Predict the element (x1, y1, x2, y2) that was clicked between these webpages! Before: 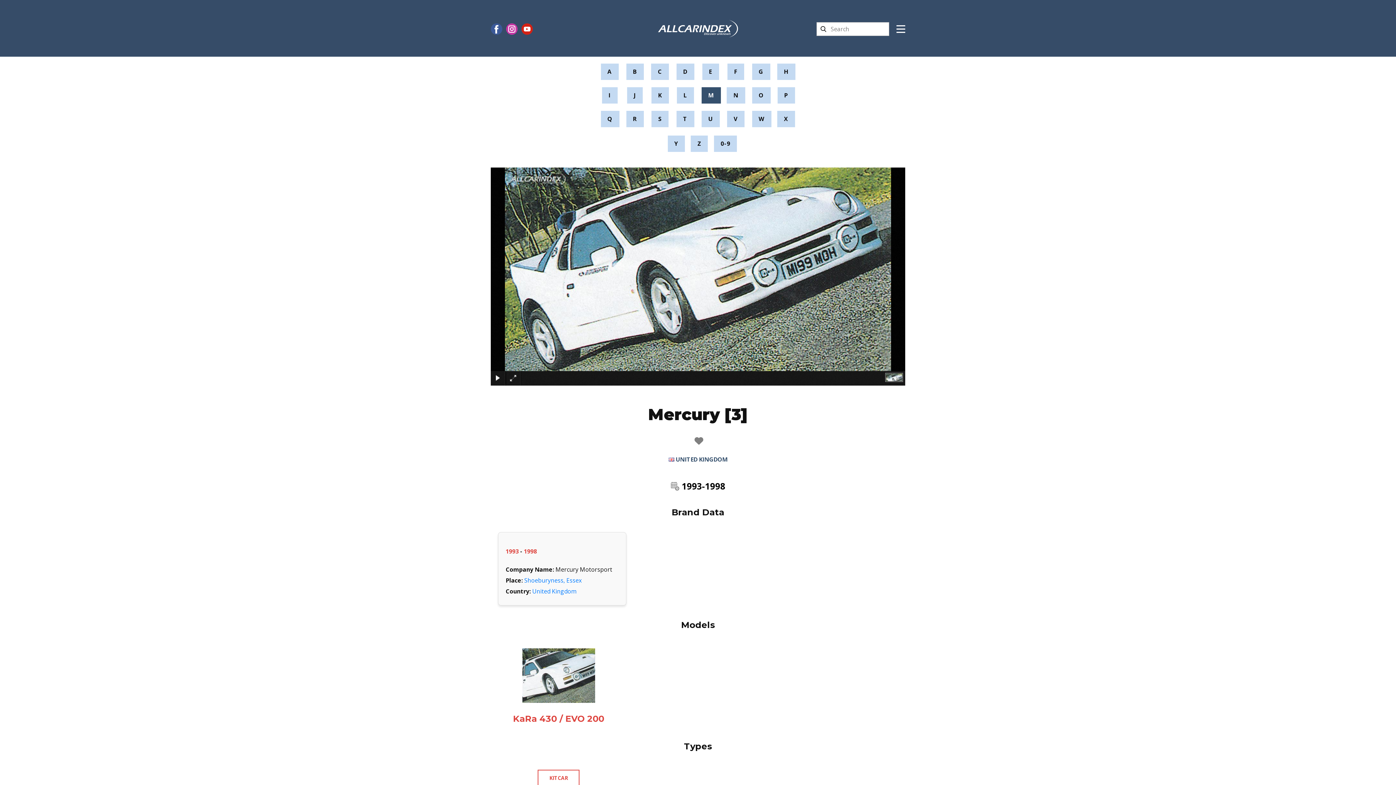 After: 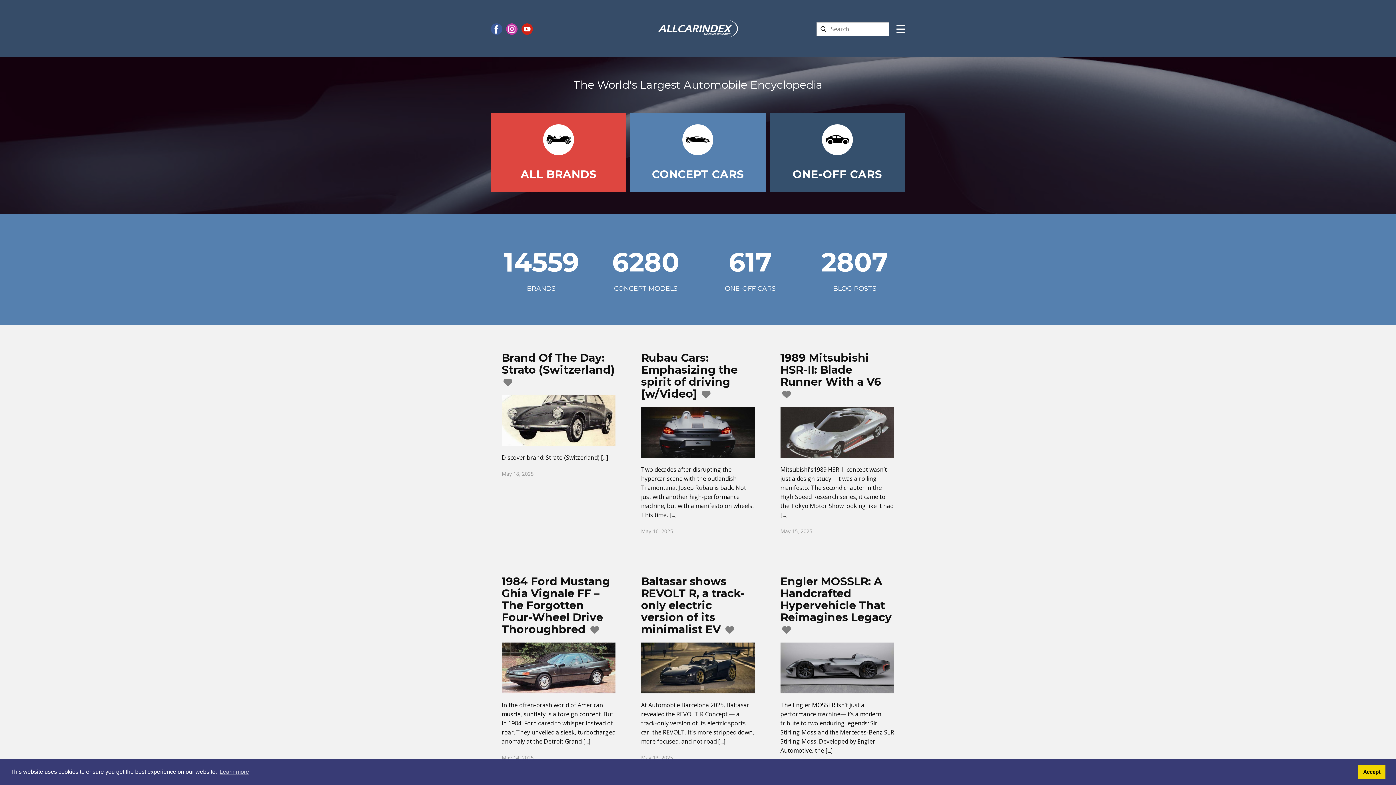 Action: bbox: (658, 20, 738, 37)